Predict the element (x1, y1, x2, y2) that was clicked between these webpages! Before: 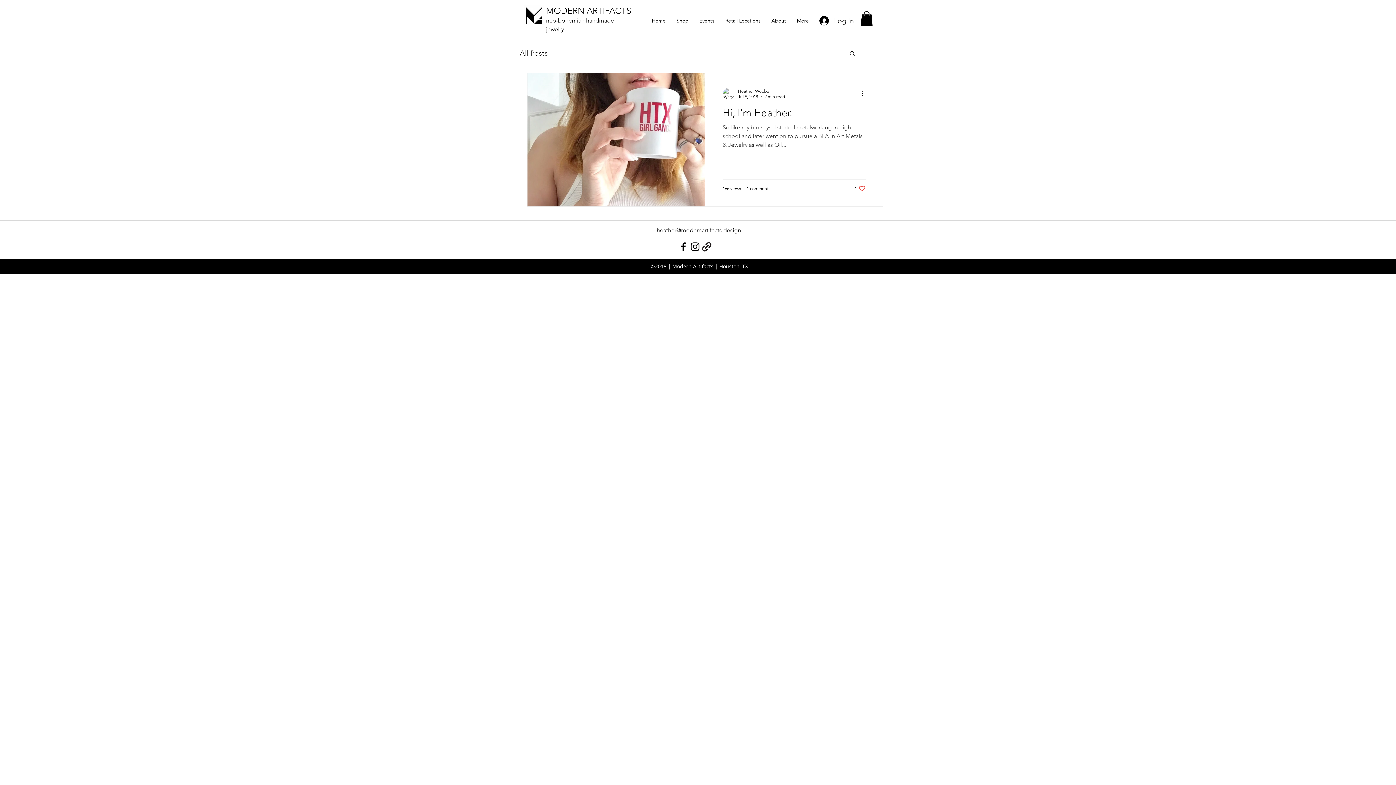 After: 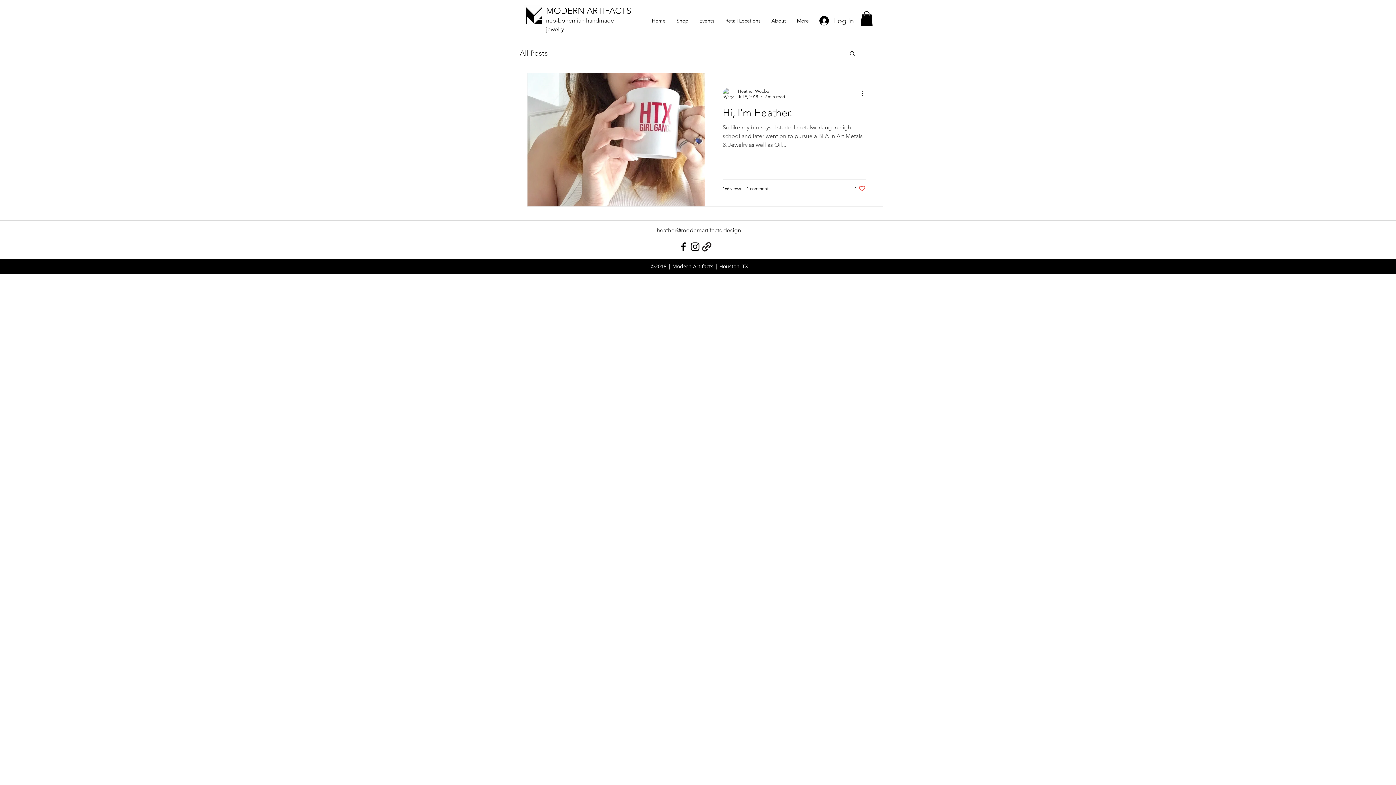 Action: bbox: (849, 50, 856, 57) label: Search